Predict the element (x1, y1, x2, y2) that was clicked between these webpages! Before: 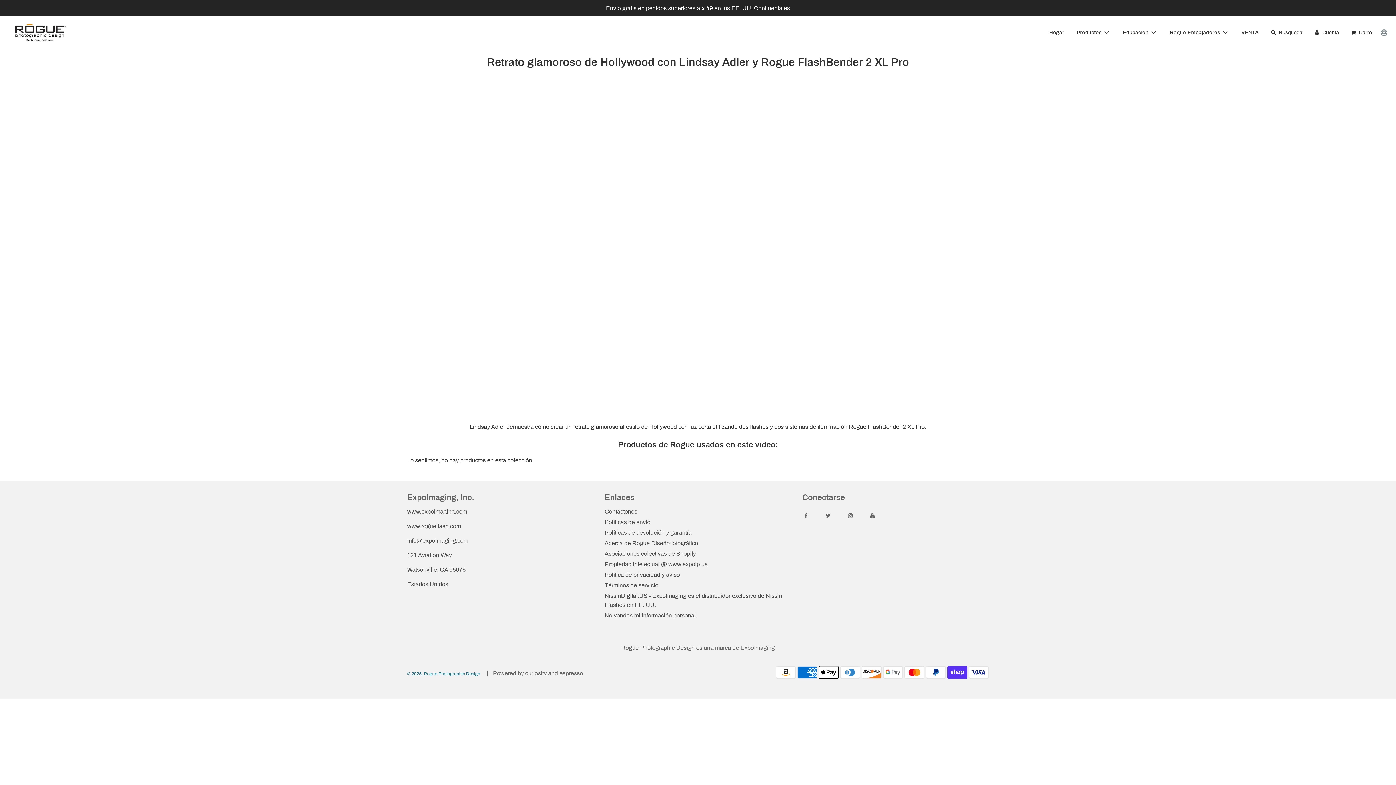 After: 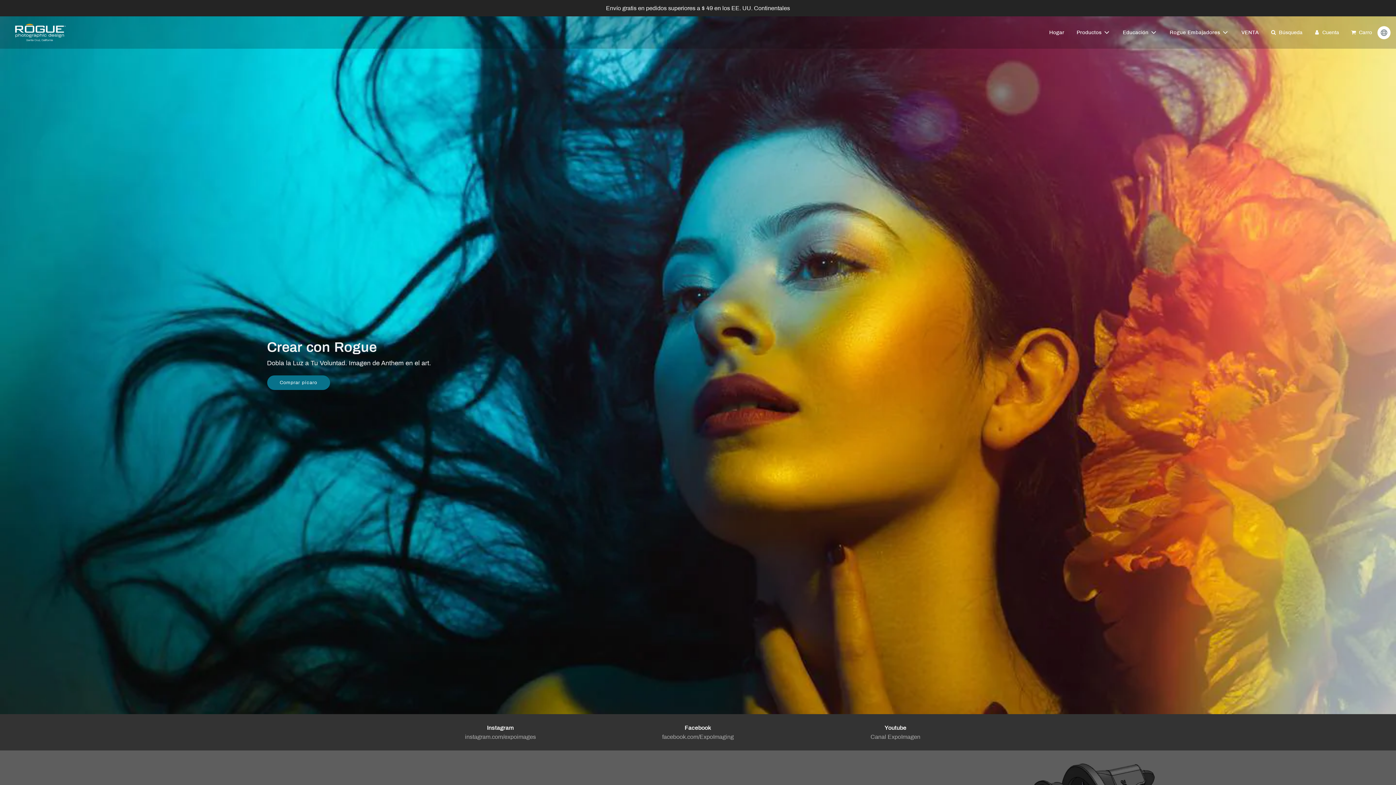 Action: label: Hogar bbox: (1044, 23, 1070, 42)